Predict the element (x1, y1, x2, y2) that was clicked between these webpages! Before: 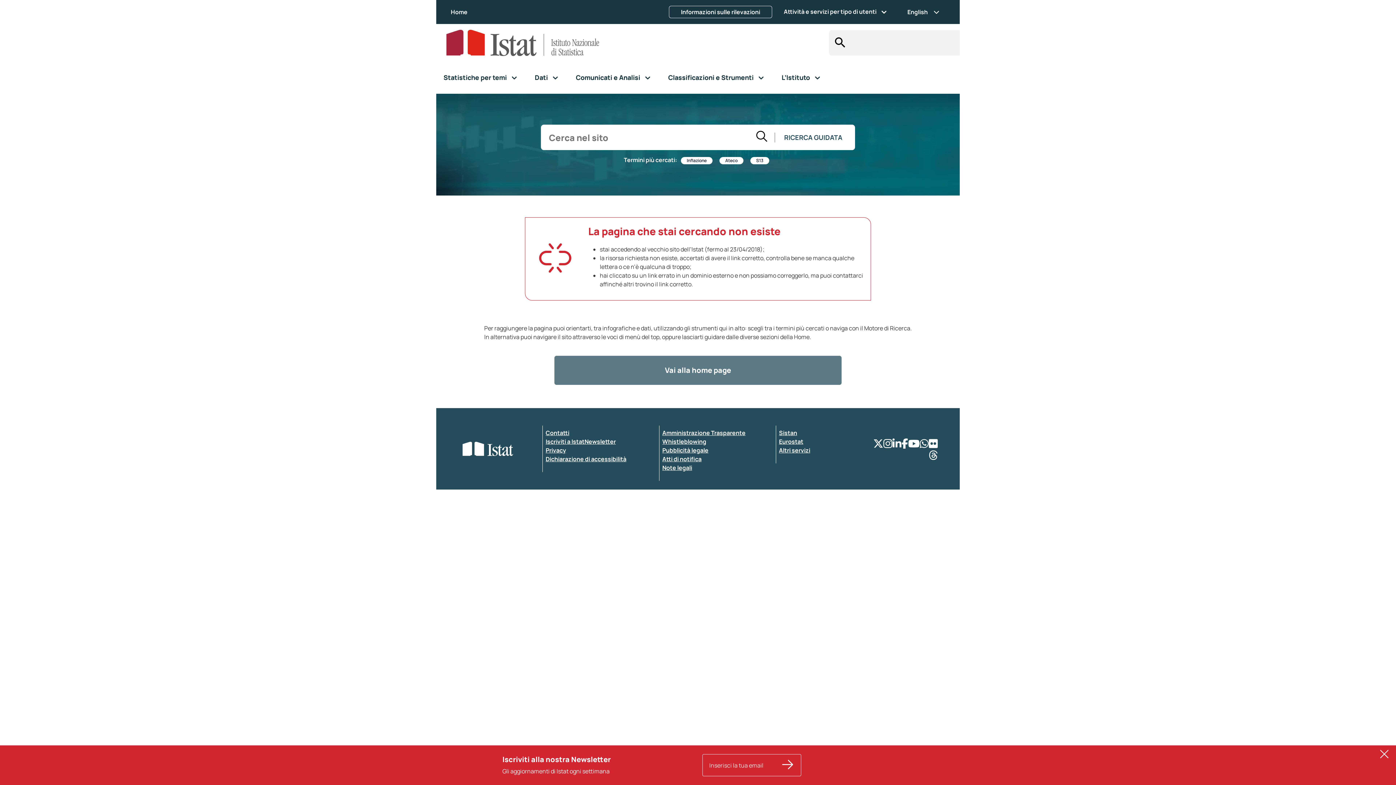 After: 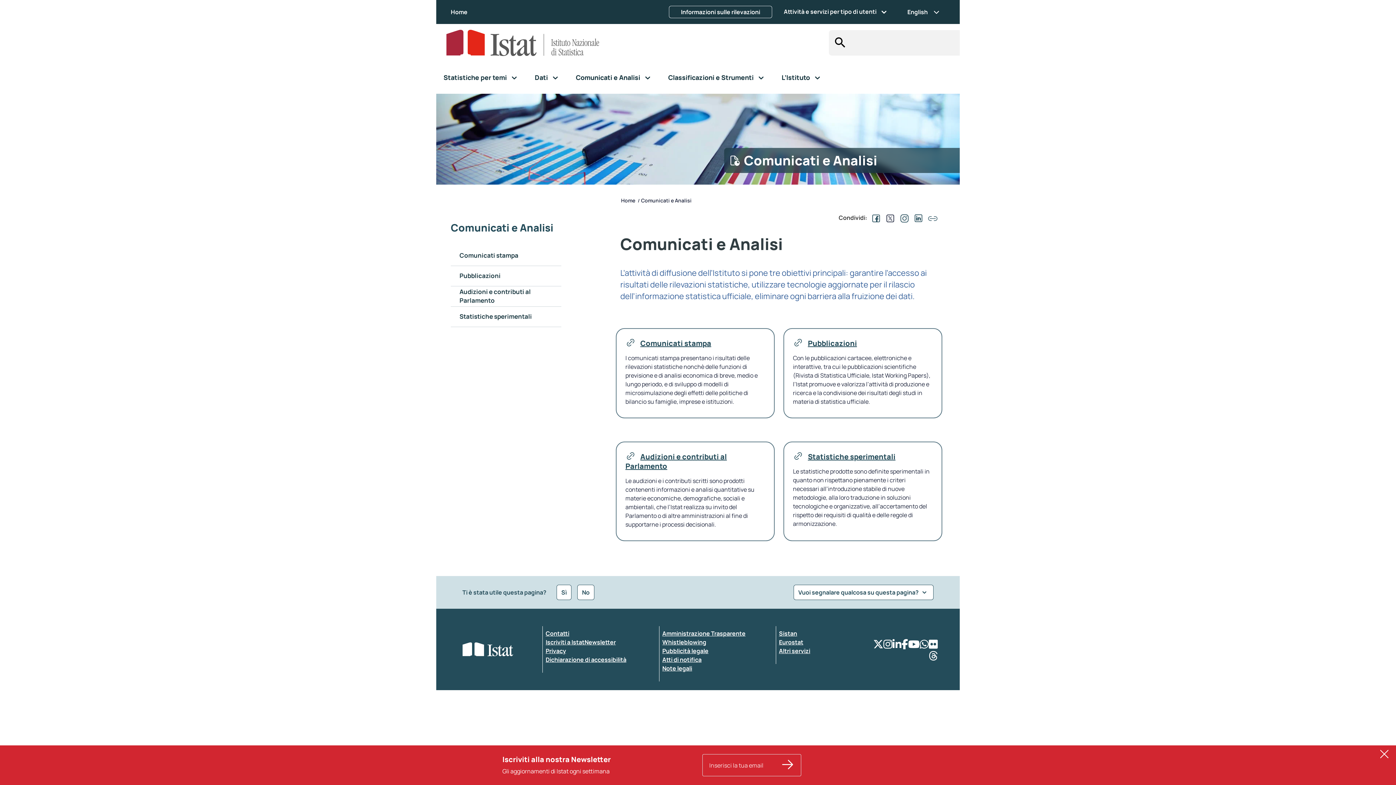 Action: label: Comunicati e Analisi bbox: (573, 70, 665, 85)